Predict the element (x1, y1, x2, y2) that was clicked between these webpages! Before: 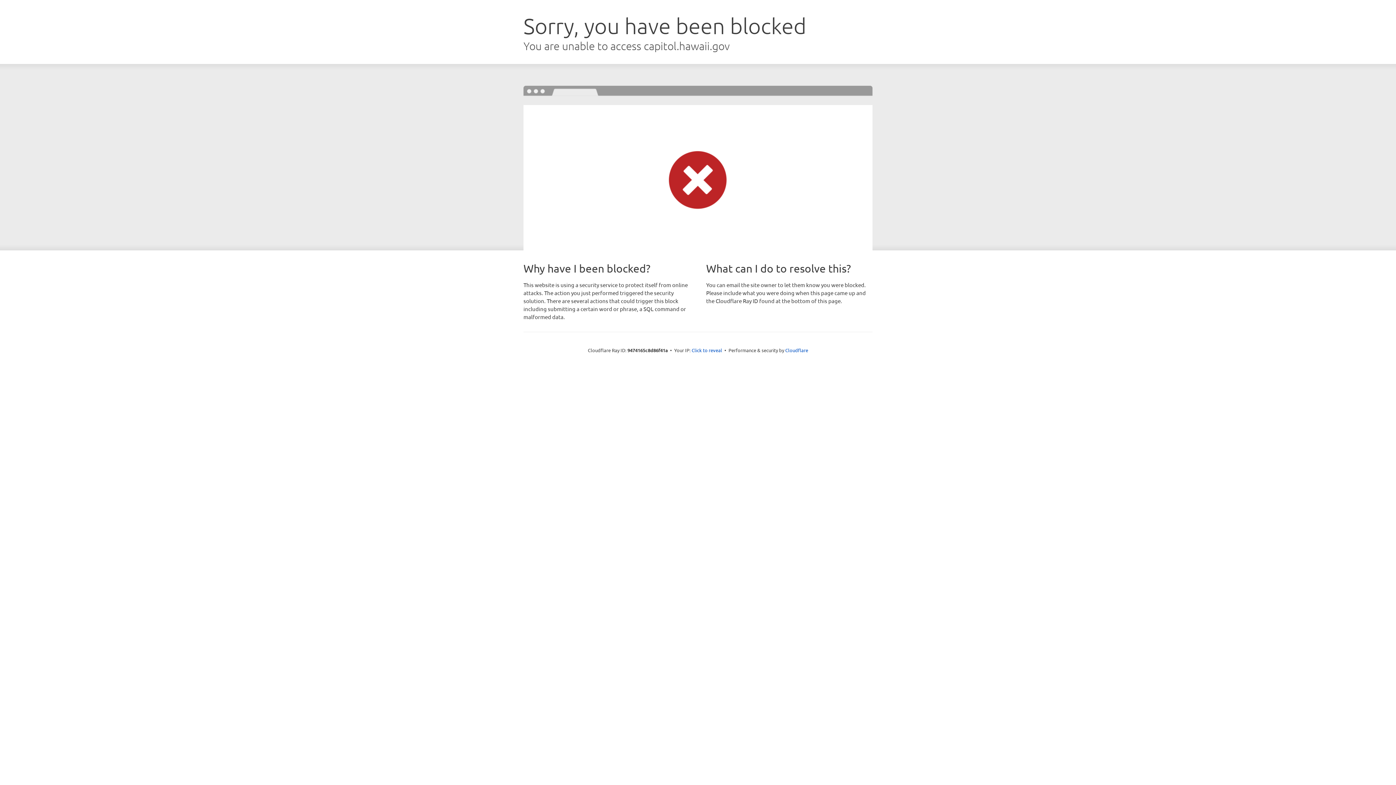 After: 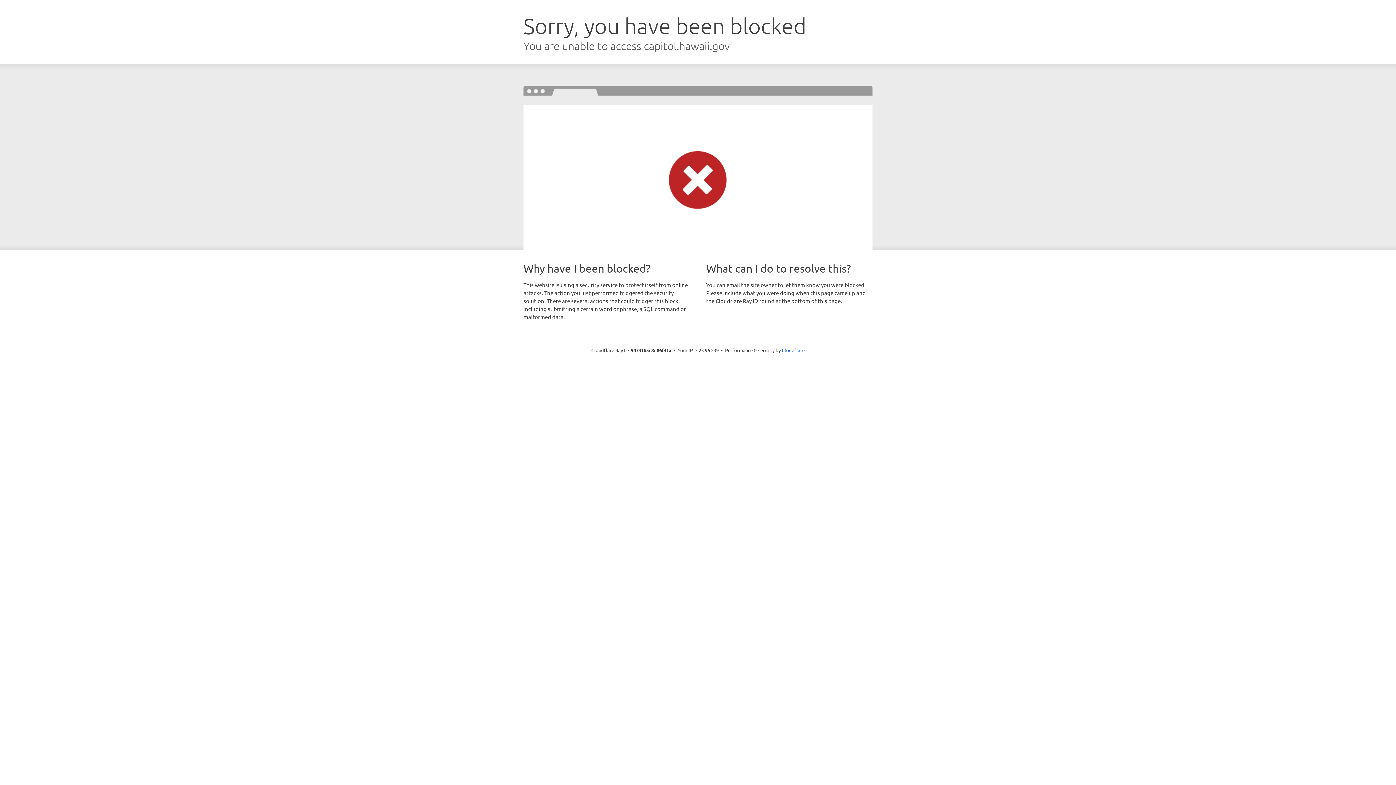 Action: label: Click to reveal bbox: (691, 346, 722, 353)